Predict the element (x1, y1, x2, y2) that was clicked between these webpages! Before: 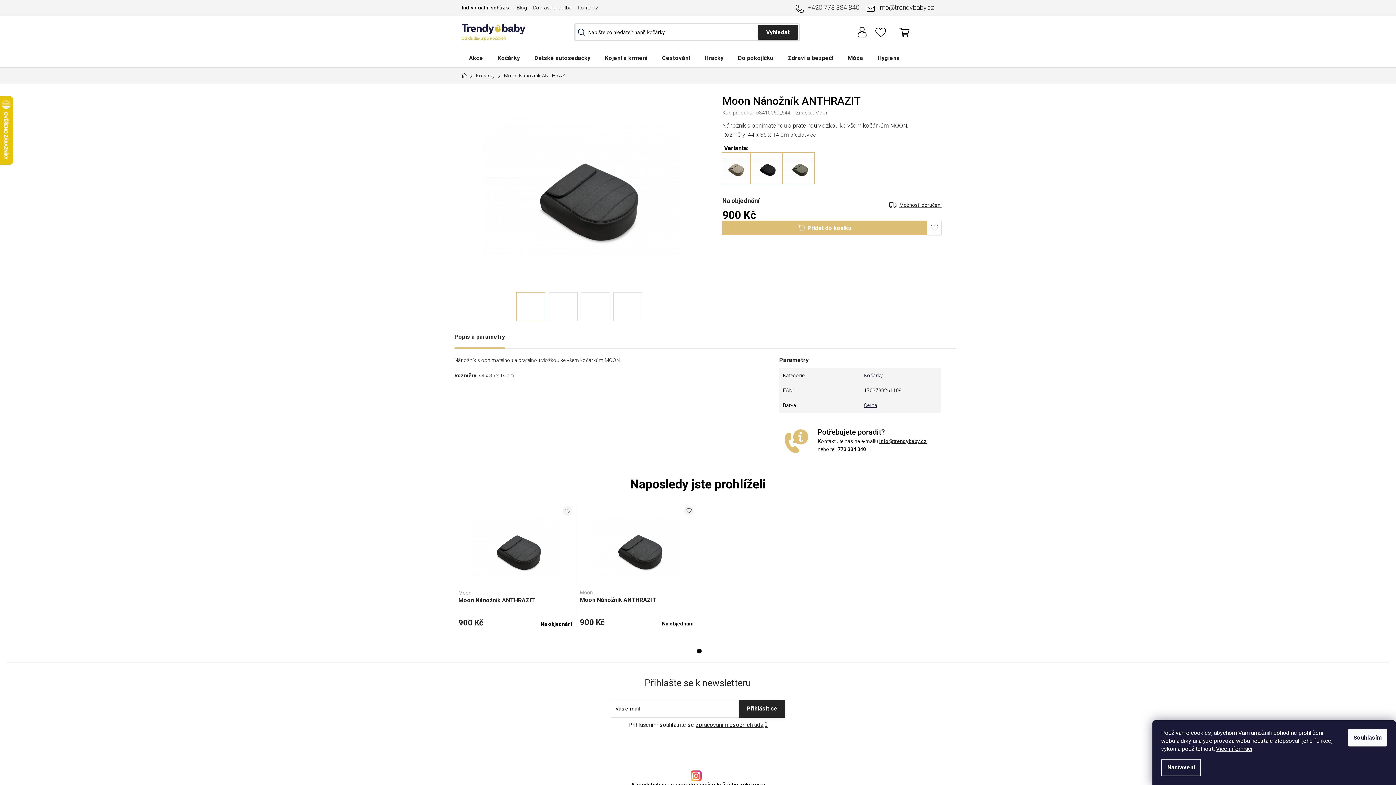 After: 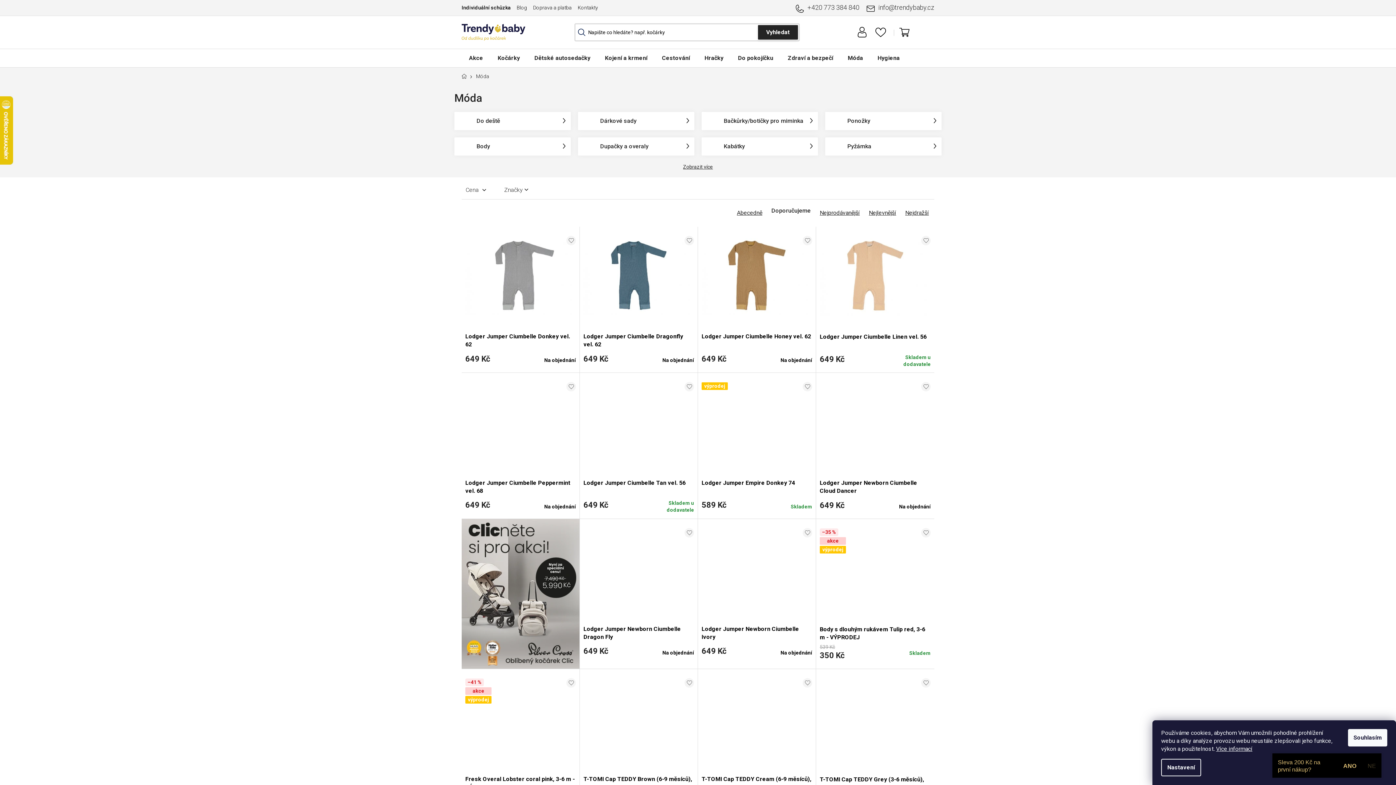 Action: label: Móda bbox: (840, 49, 870, 66)